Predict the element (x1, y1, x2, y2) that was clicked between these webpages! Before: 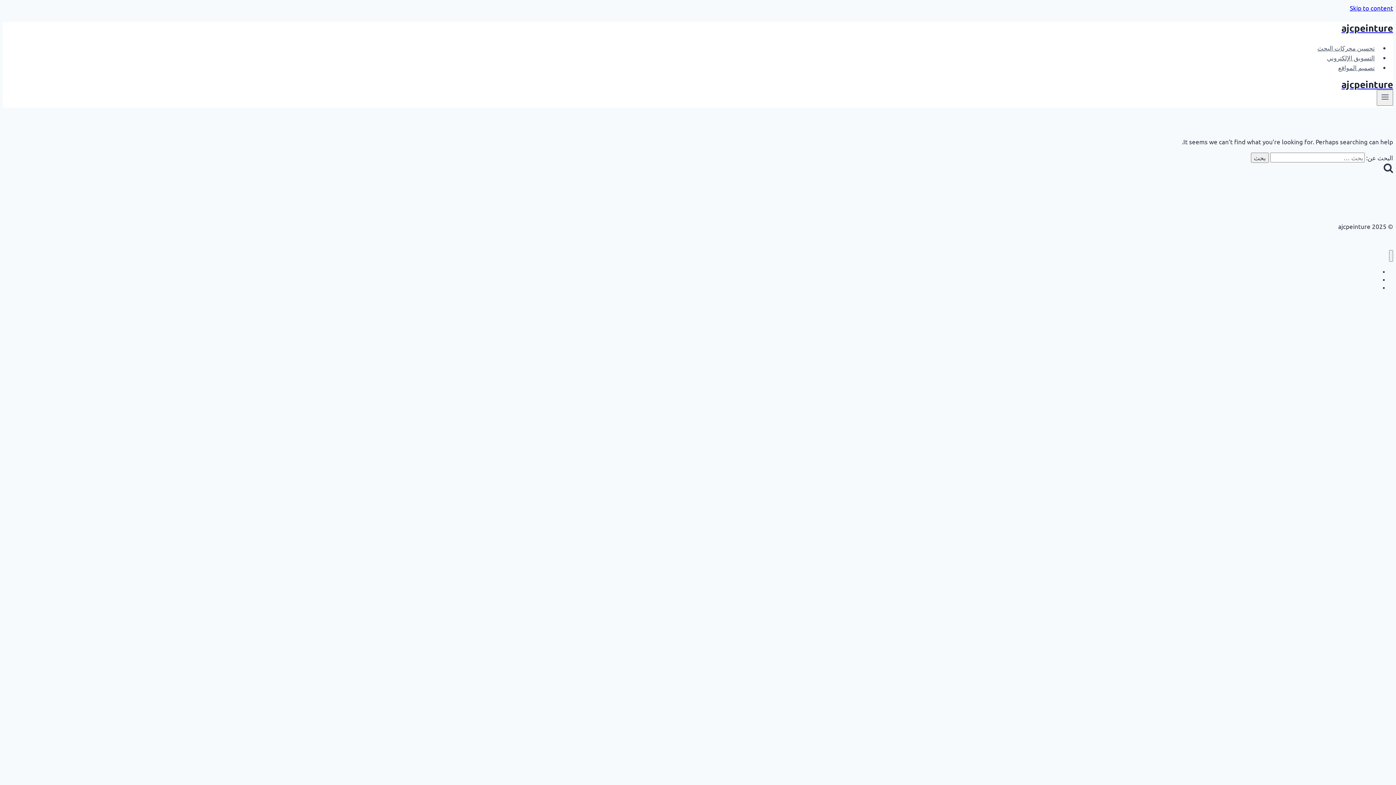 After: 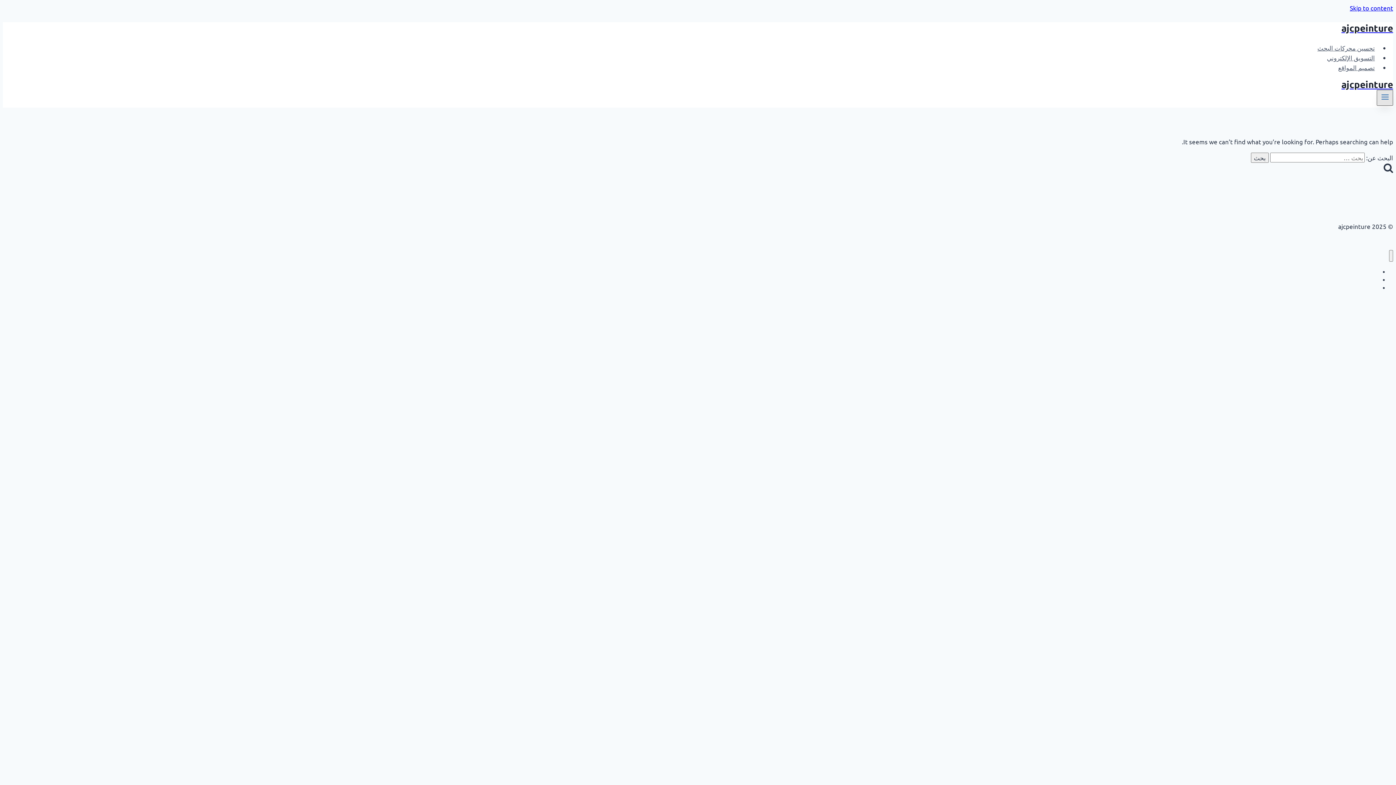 Action: label: Open menu bbox: (1377, 89, 1393, 105)